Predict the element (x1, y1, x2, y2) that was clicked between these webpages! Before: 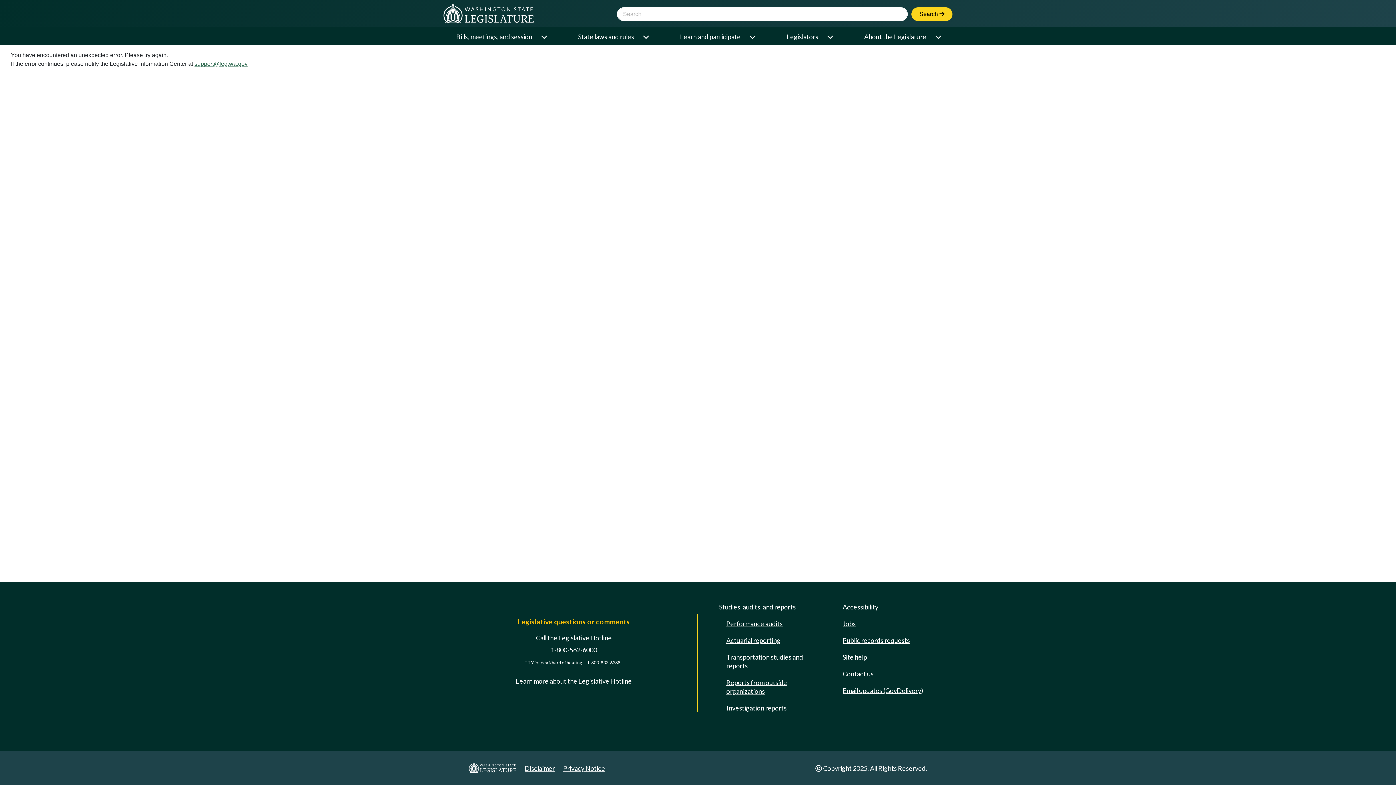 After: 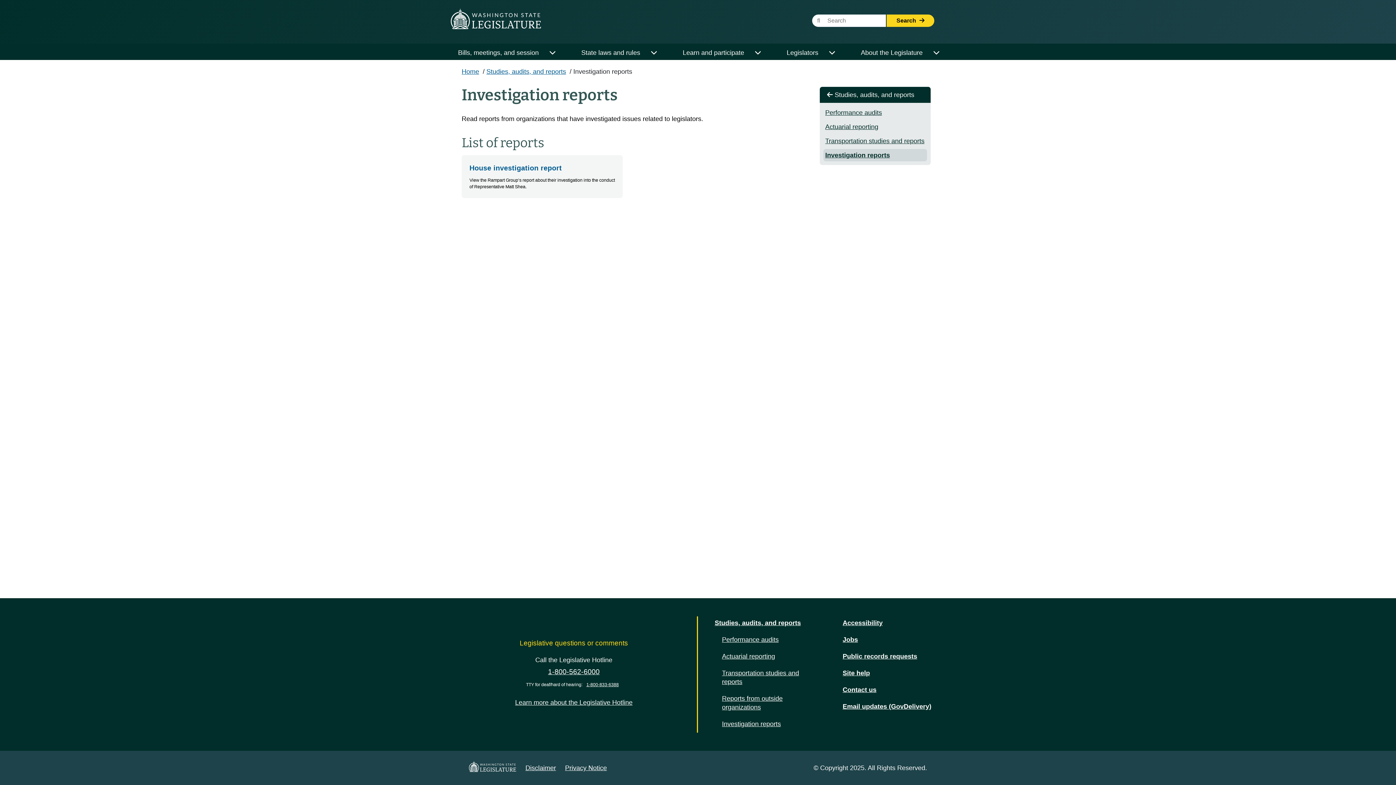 Action: label: Investigation reports bbox: (723, 701, 789, 714)